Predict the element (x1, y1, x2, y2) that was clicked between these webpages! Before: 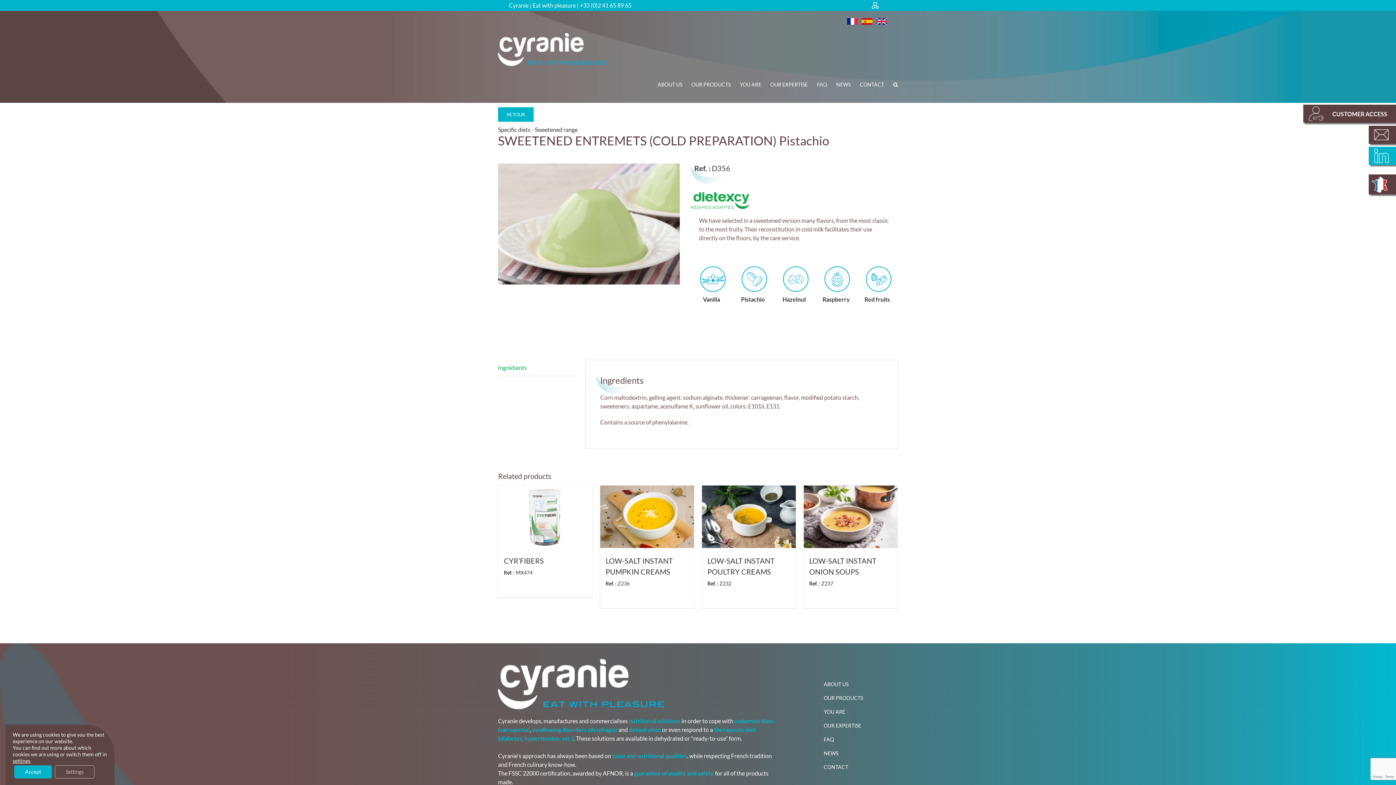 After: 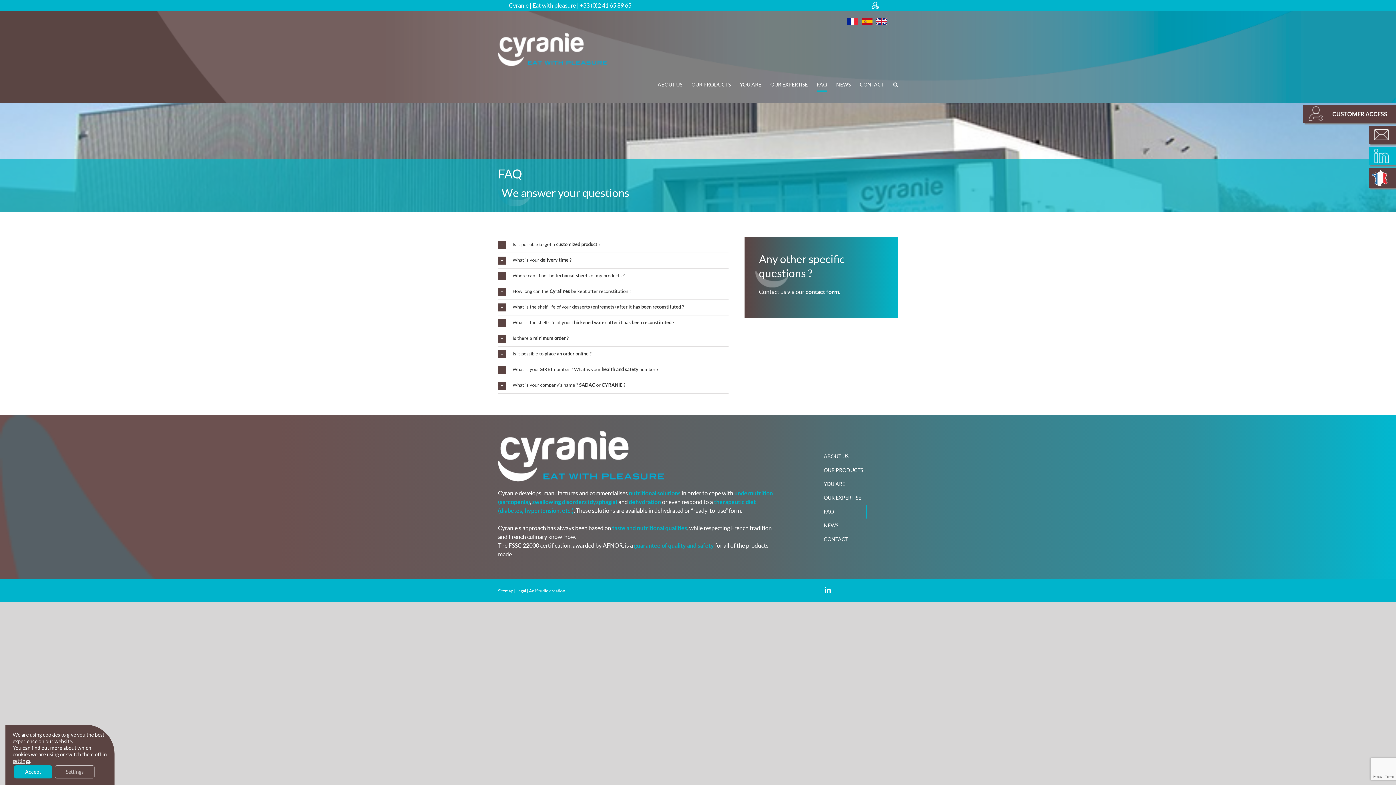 Action: bbox: (816, 733, 866, 746) label: FAQ